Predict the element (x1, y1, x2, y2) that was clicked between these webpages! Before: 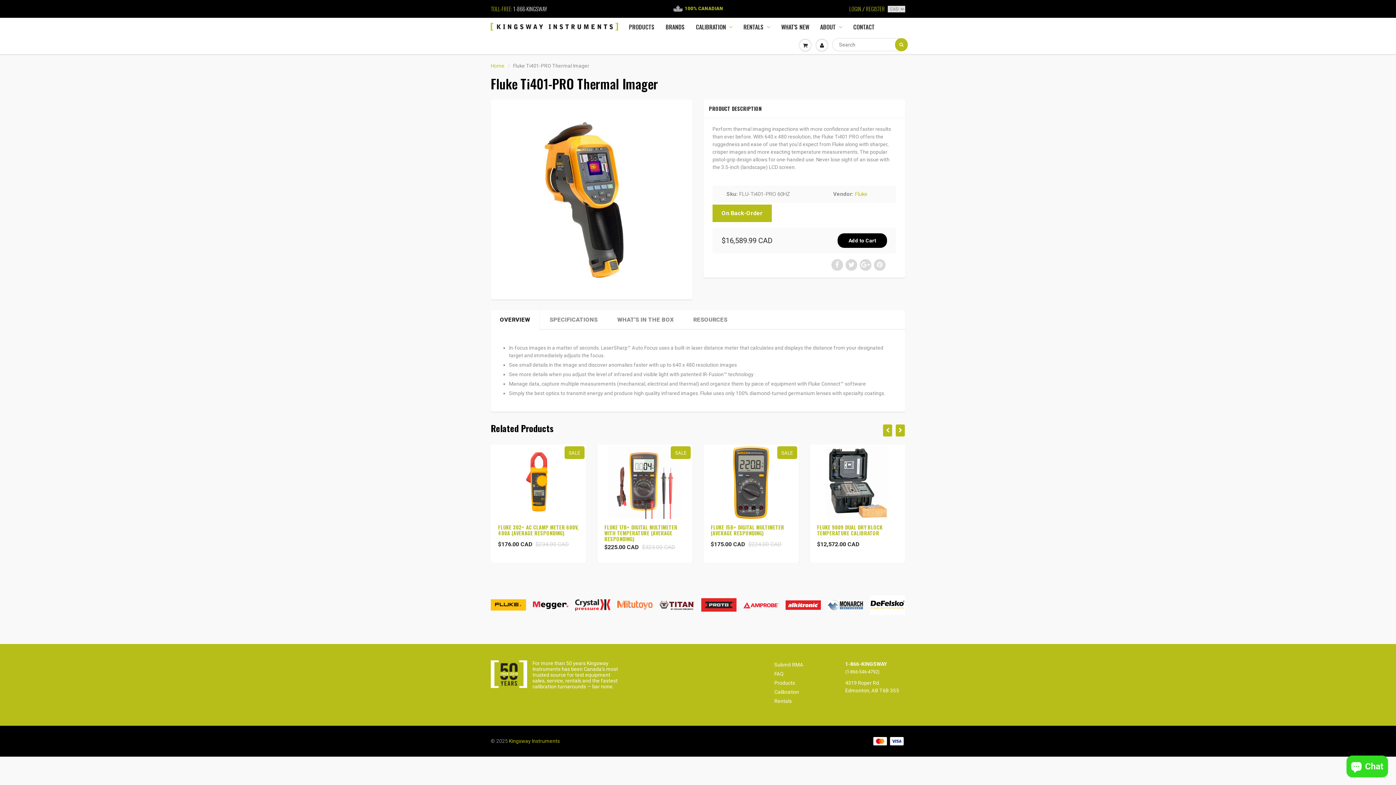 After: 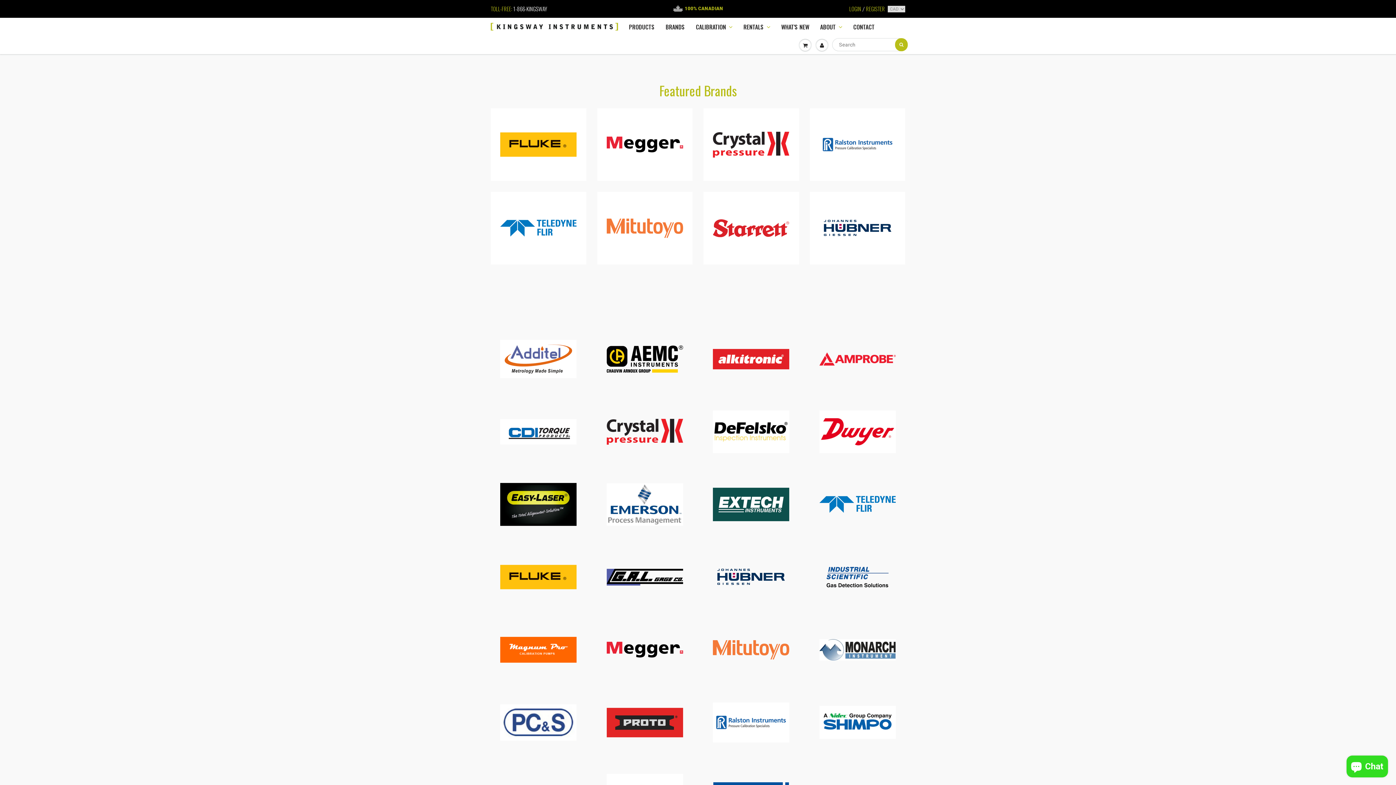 Action: label: BRANDS bbox: (660, 17, 690, 36)